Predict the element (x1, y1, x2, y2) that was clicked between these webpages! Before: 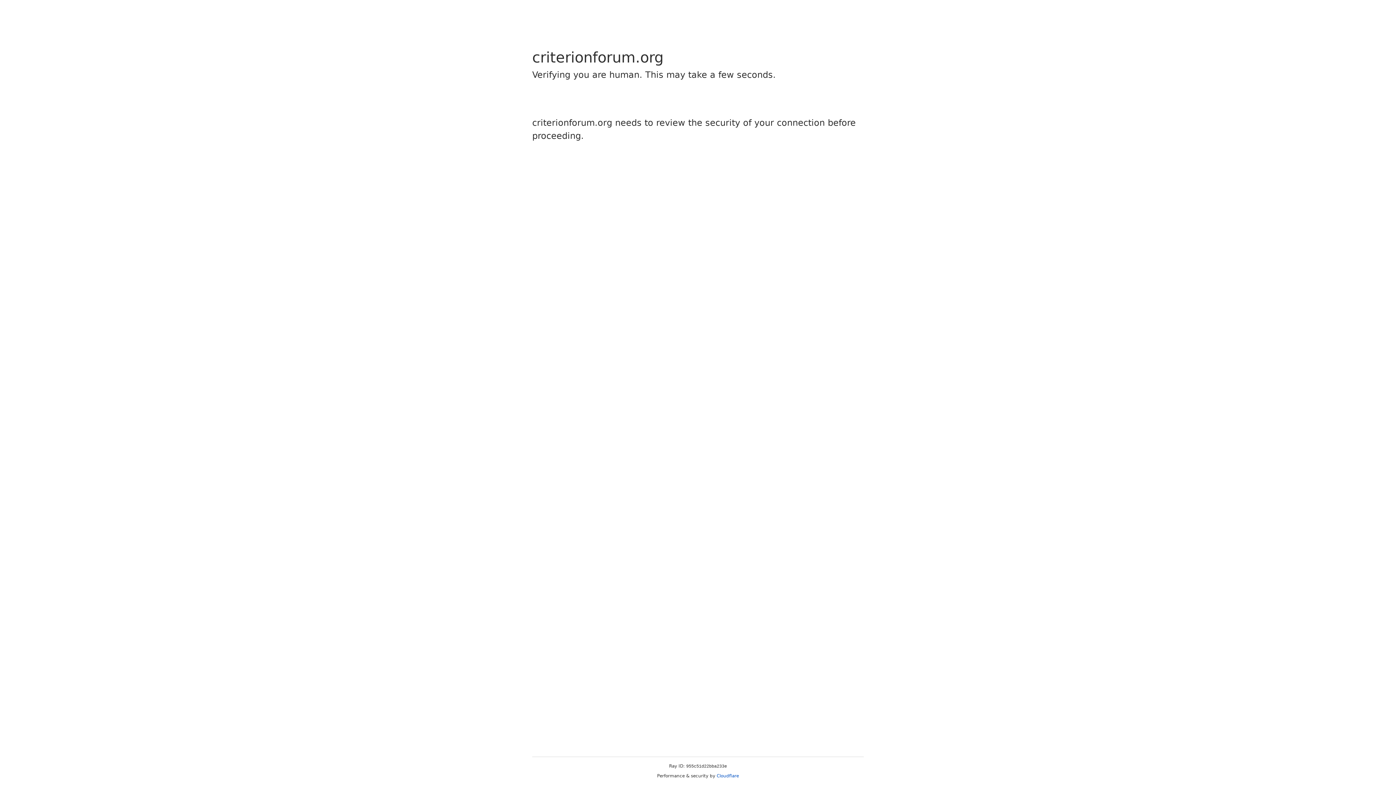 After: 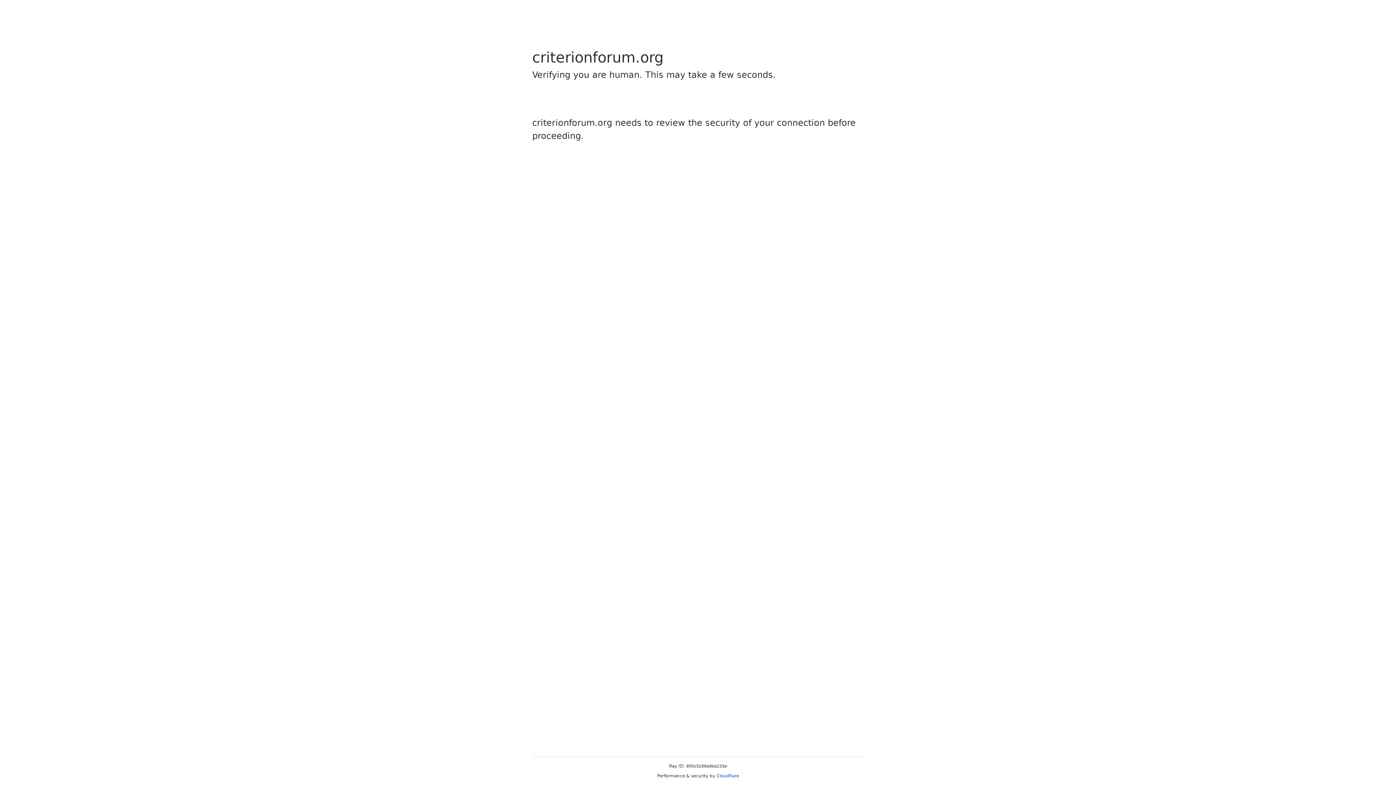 Action: label: Cloudflare bbox: (716, 773, 739, 778)